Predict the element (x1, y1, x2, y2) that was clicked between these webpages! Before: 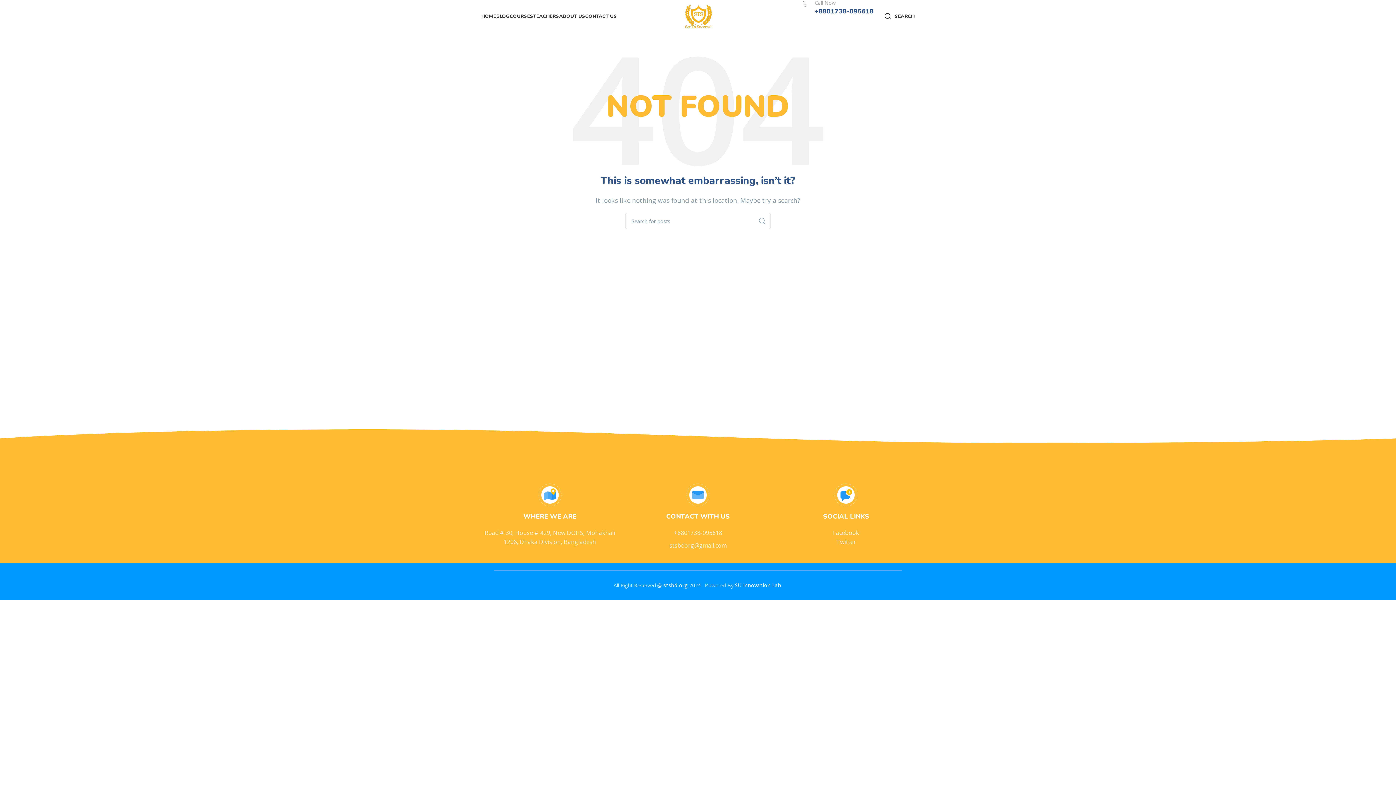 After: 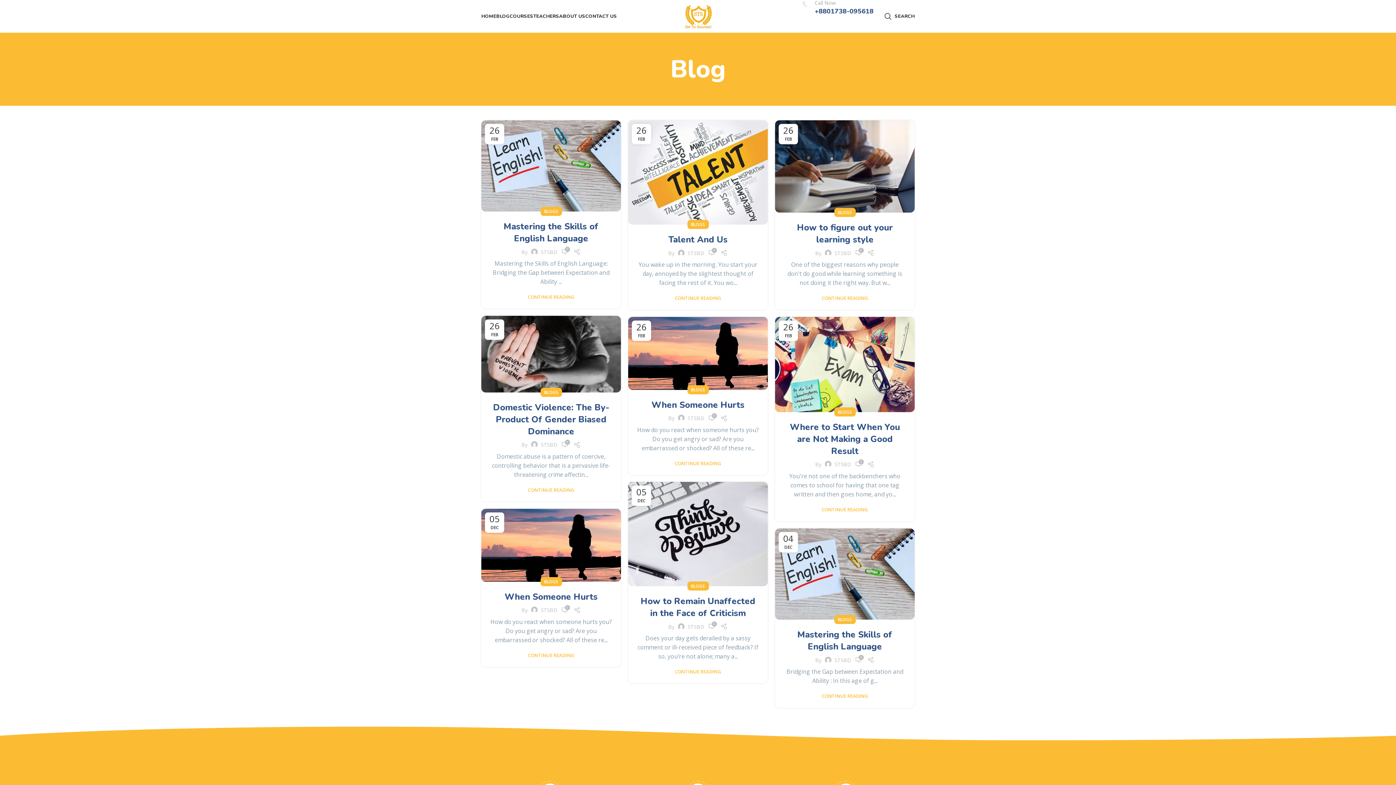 Action: label: BLOG bbox: (496, 9, 509, 23)